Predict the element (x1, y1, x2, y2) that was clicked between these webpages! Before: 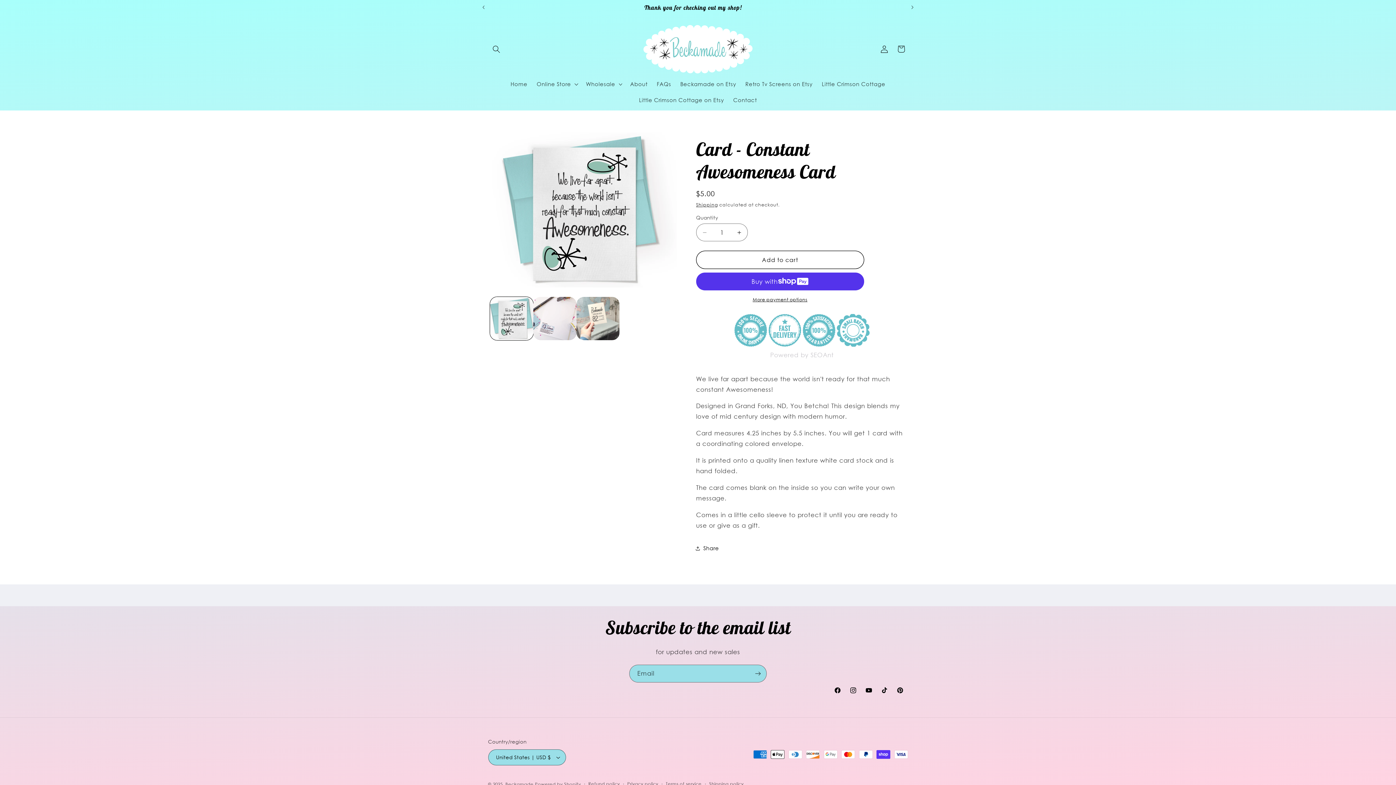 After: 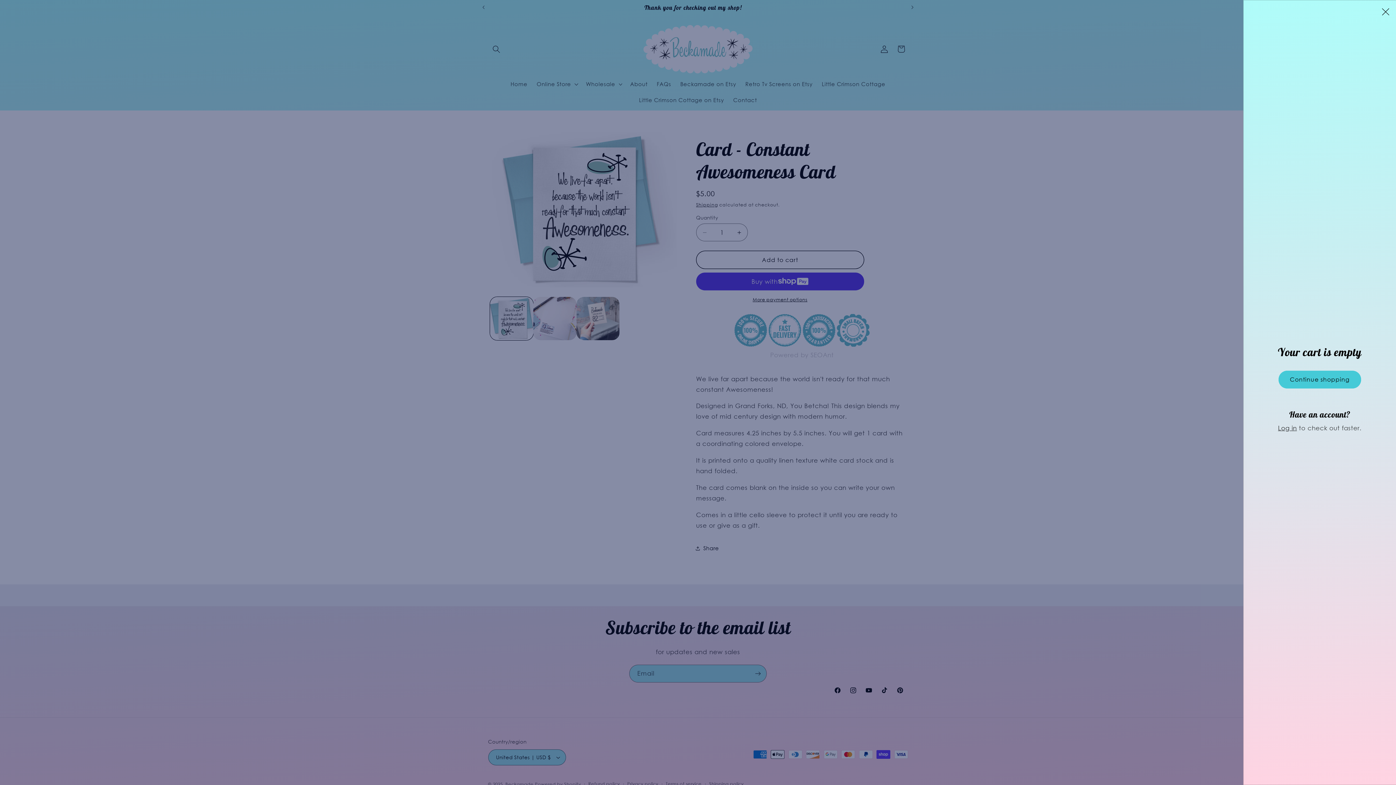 Action: label: Cart bbox: (892, 40, 909, 57)